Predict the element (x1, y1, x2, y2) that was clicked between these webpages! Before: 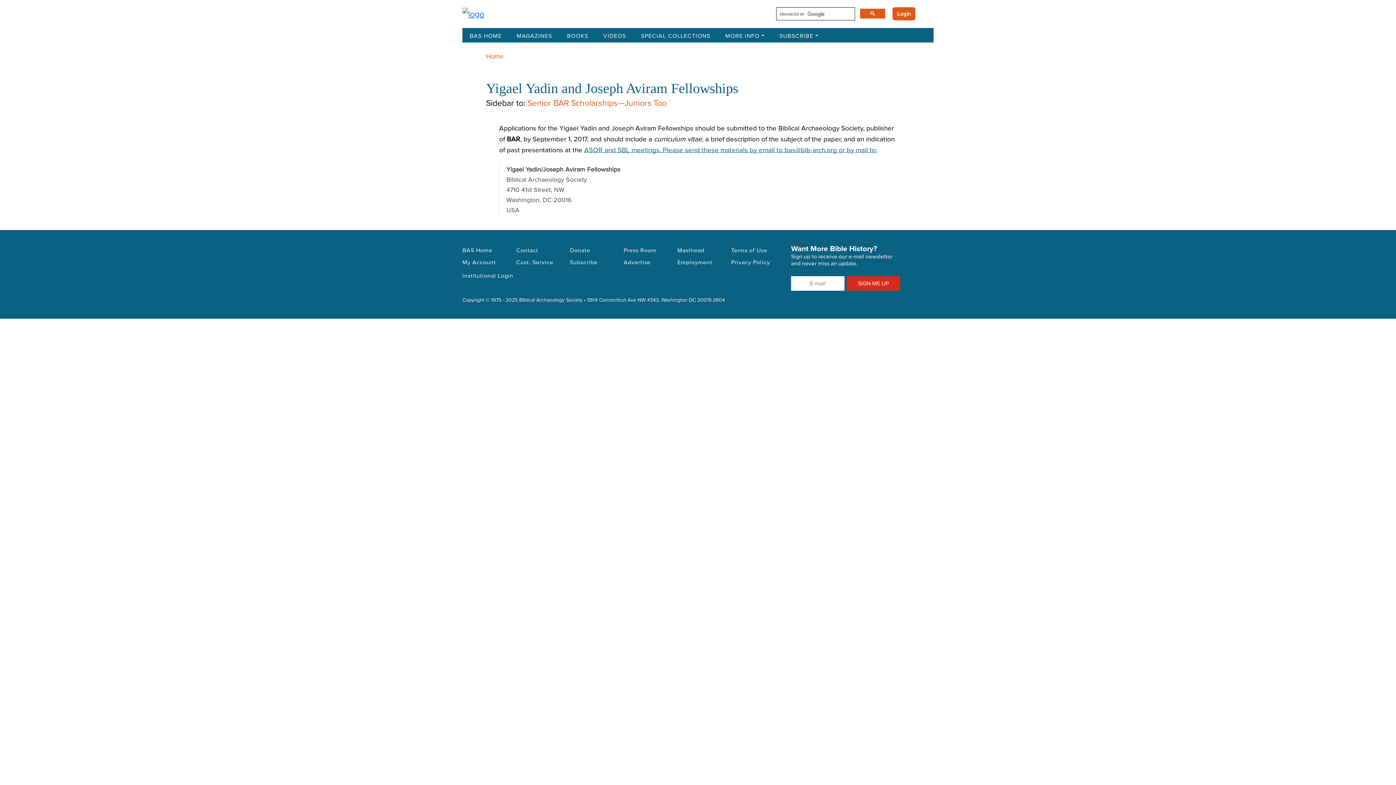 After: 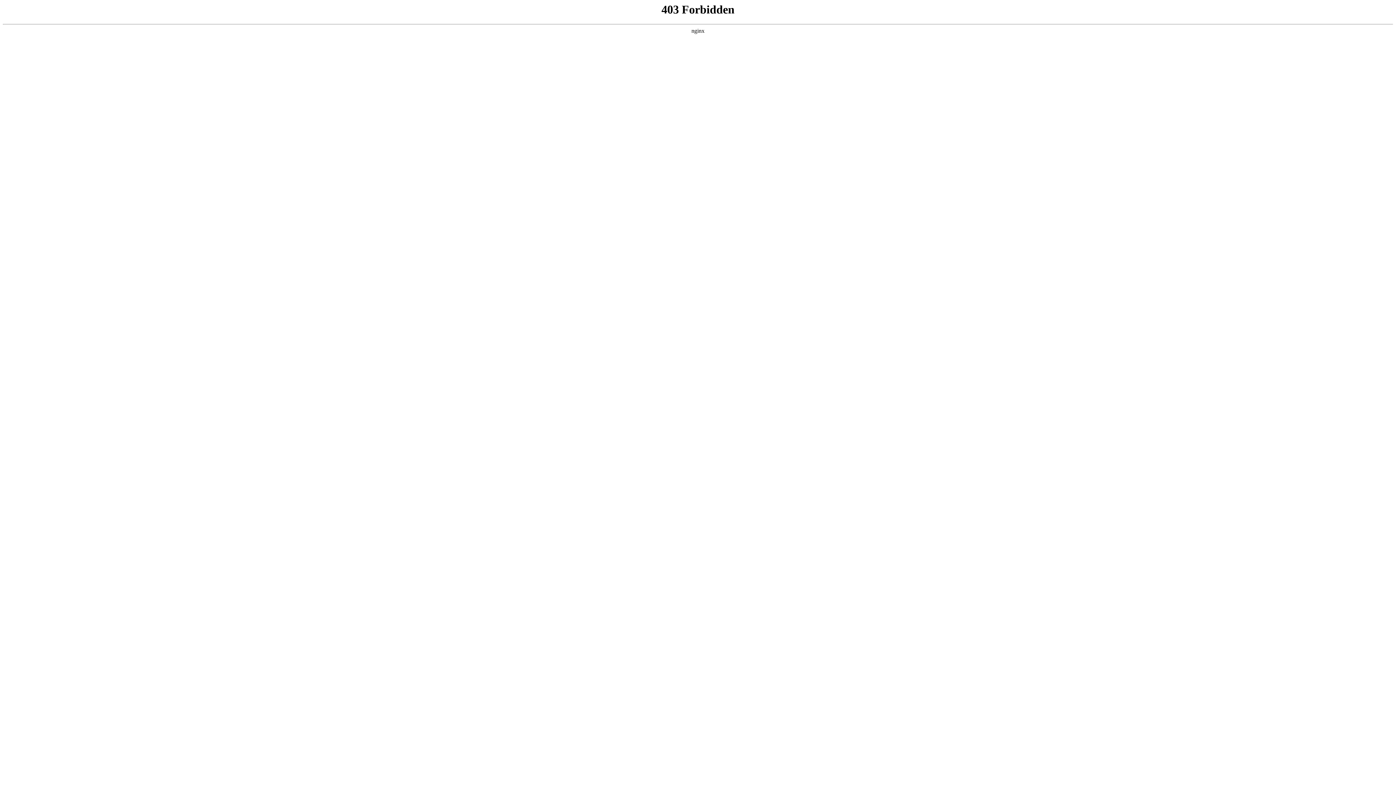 Action: bbox: (570, 244, 615, 256) label: Donate